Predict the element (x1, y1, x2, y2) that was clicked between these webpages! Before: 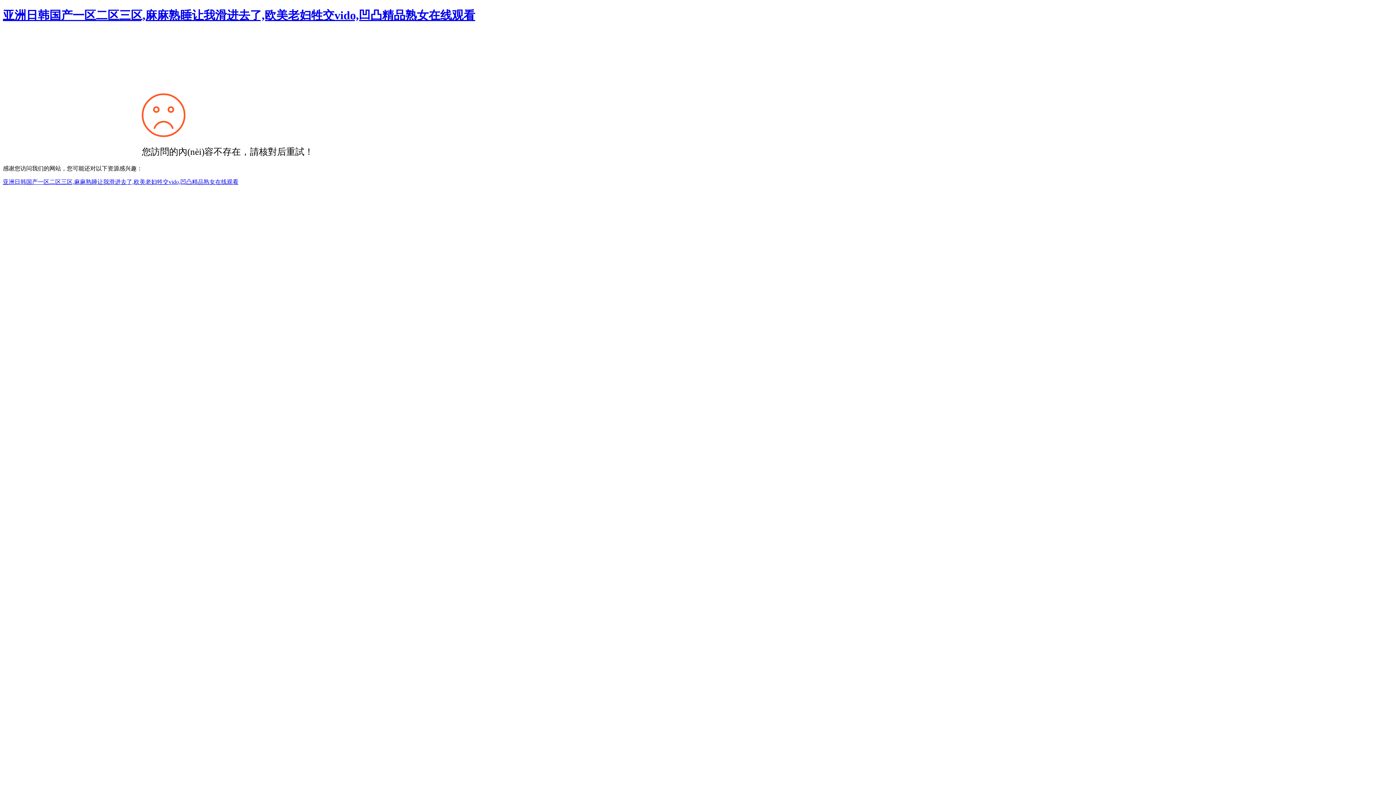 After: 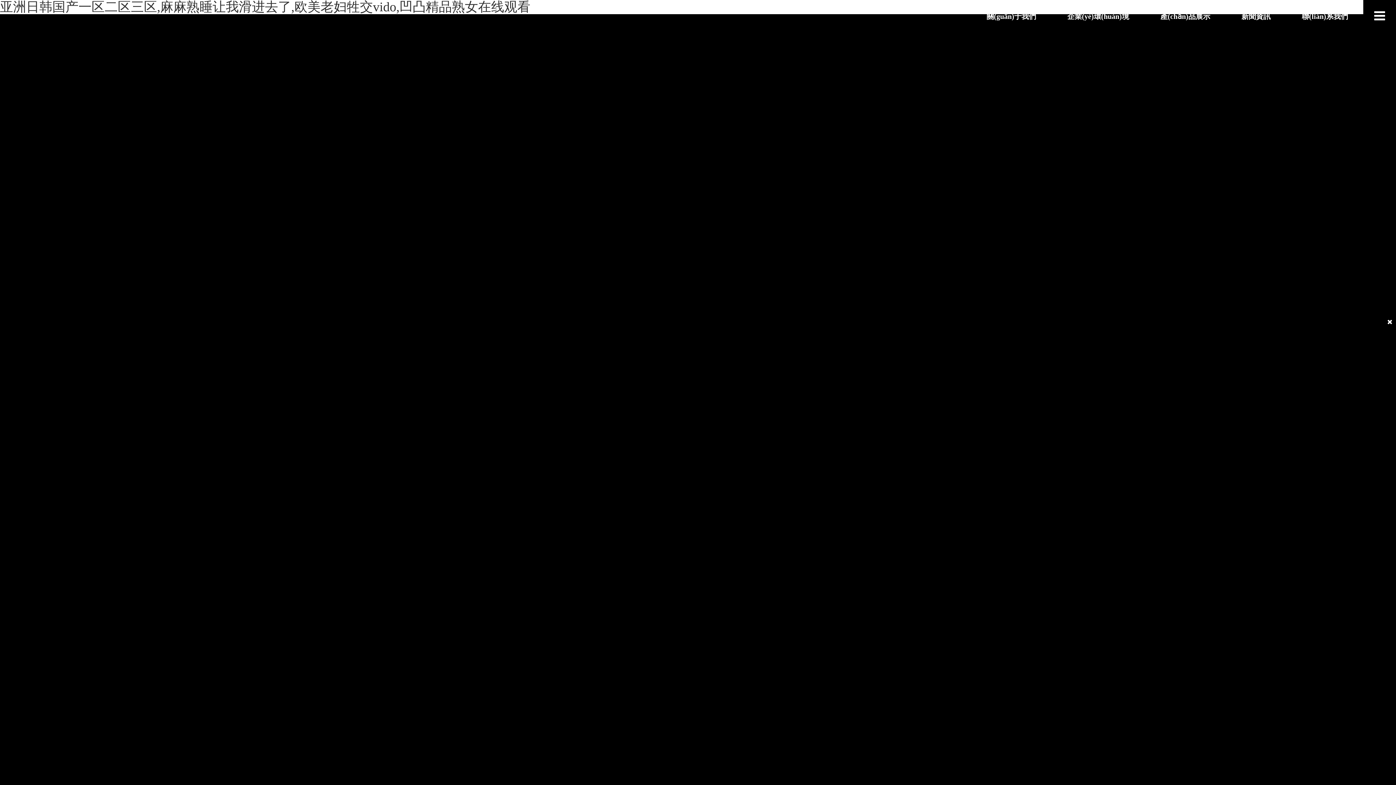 Action: bbox: (2, 8, 475, 21) label: 亚洲日韩国产一区二区三区,麻麻熟睡让我滑进去了,欧美老妇牲交vido,凹凸精品熟女在线观看